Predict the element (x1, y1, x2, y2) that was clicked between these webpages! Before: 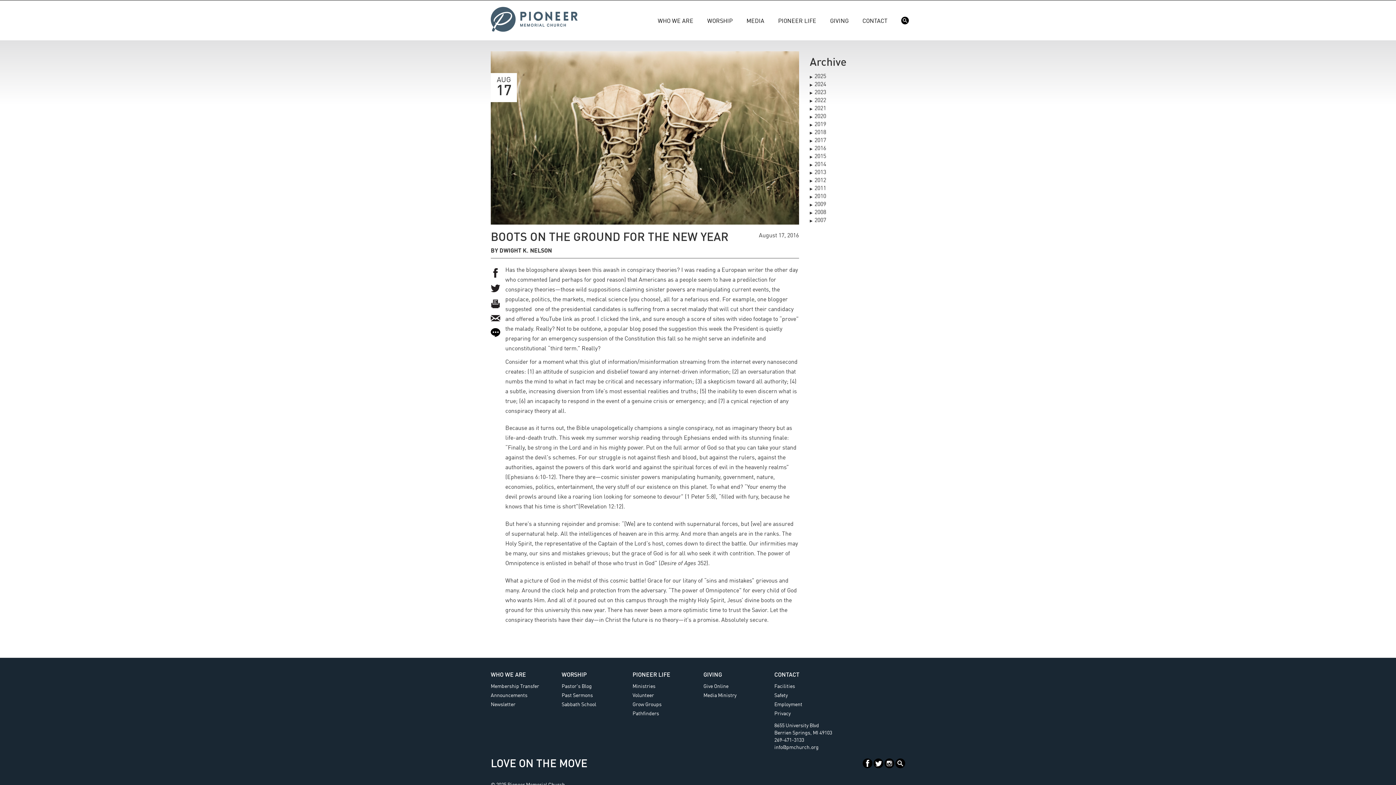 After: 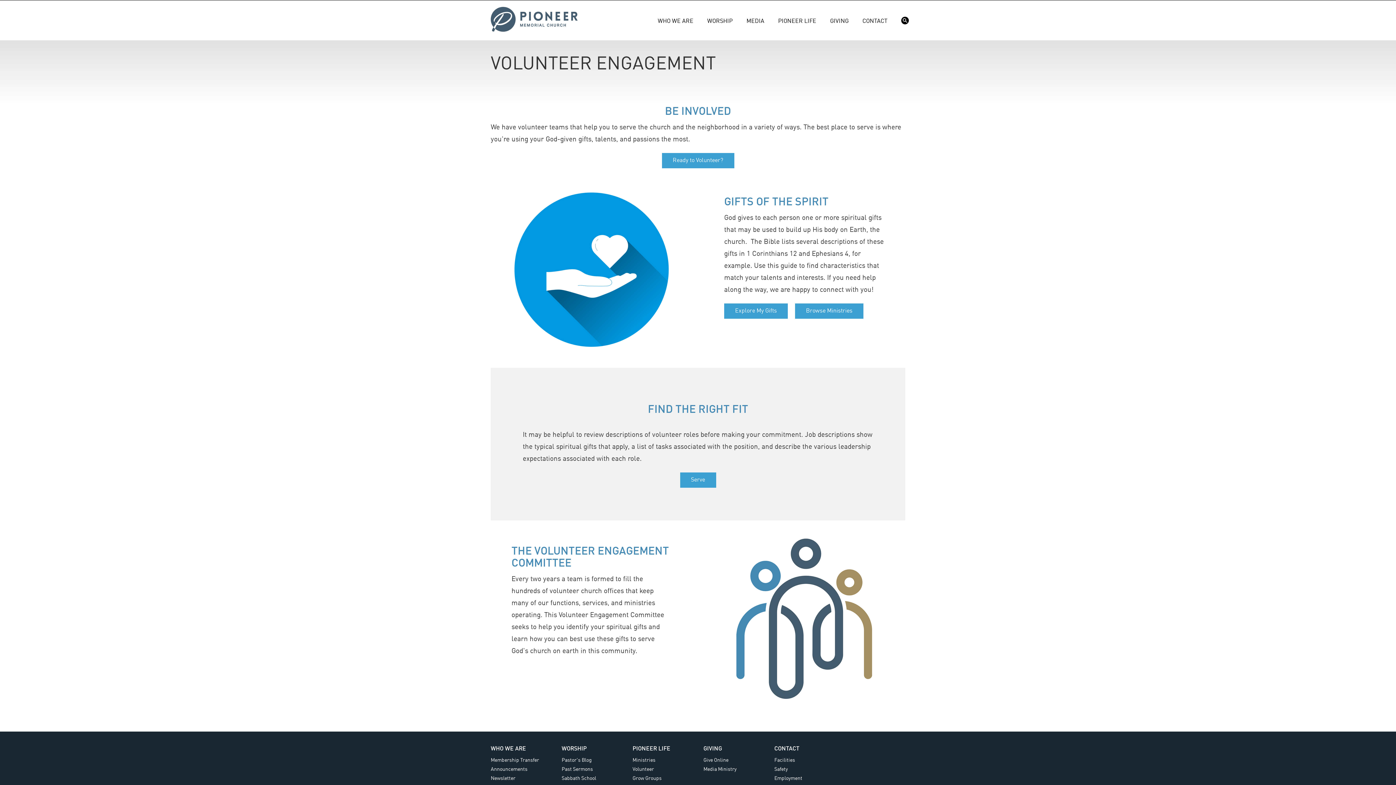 Action: bbox: (632, 672, 670, 678) label: PIONEER LIFE